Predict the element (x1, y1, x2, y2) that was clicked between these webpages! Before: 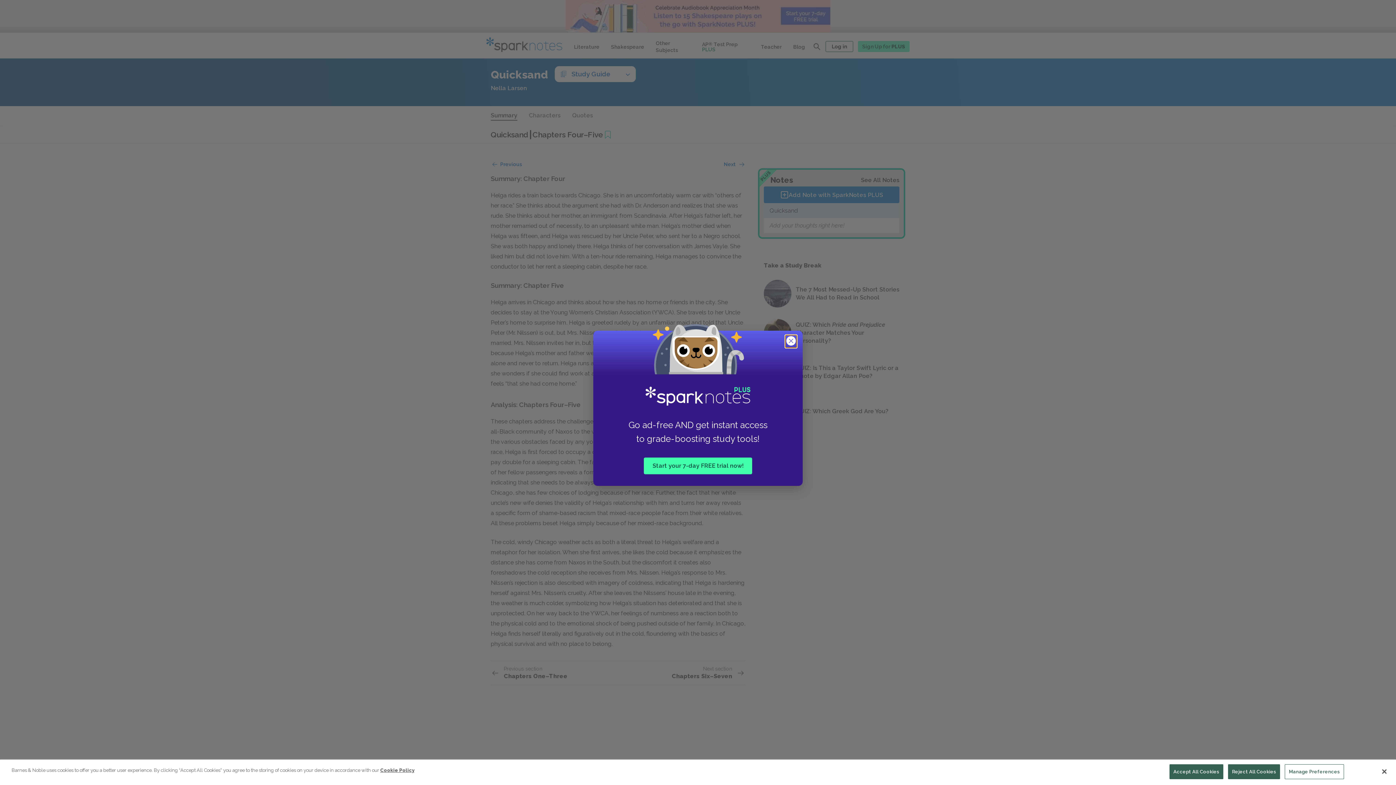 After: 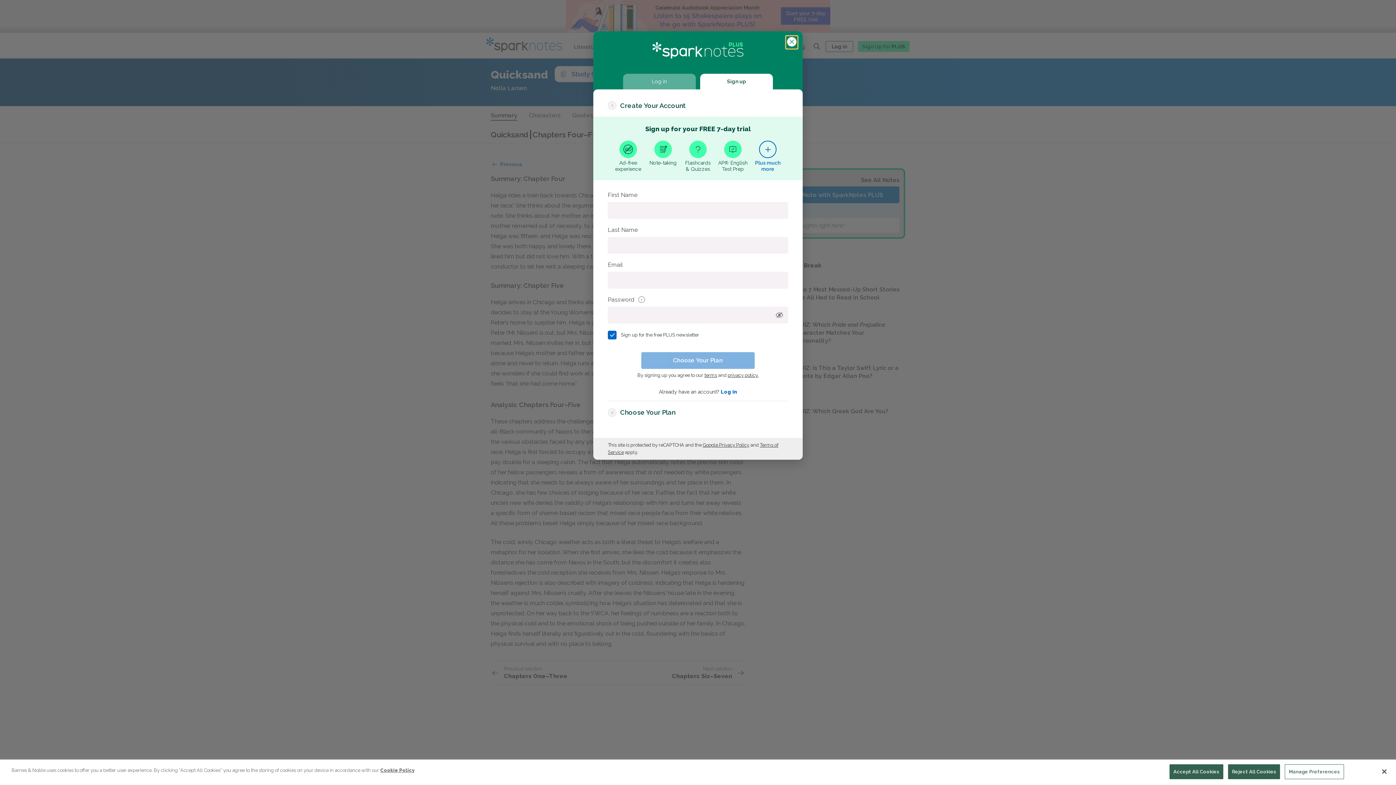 Action: label: Start your 7-day FREE trial now! bbox: (644, 457, 752, 474)